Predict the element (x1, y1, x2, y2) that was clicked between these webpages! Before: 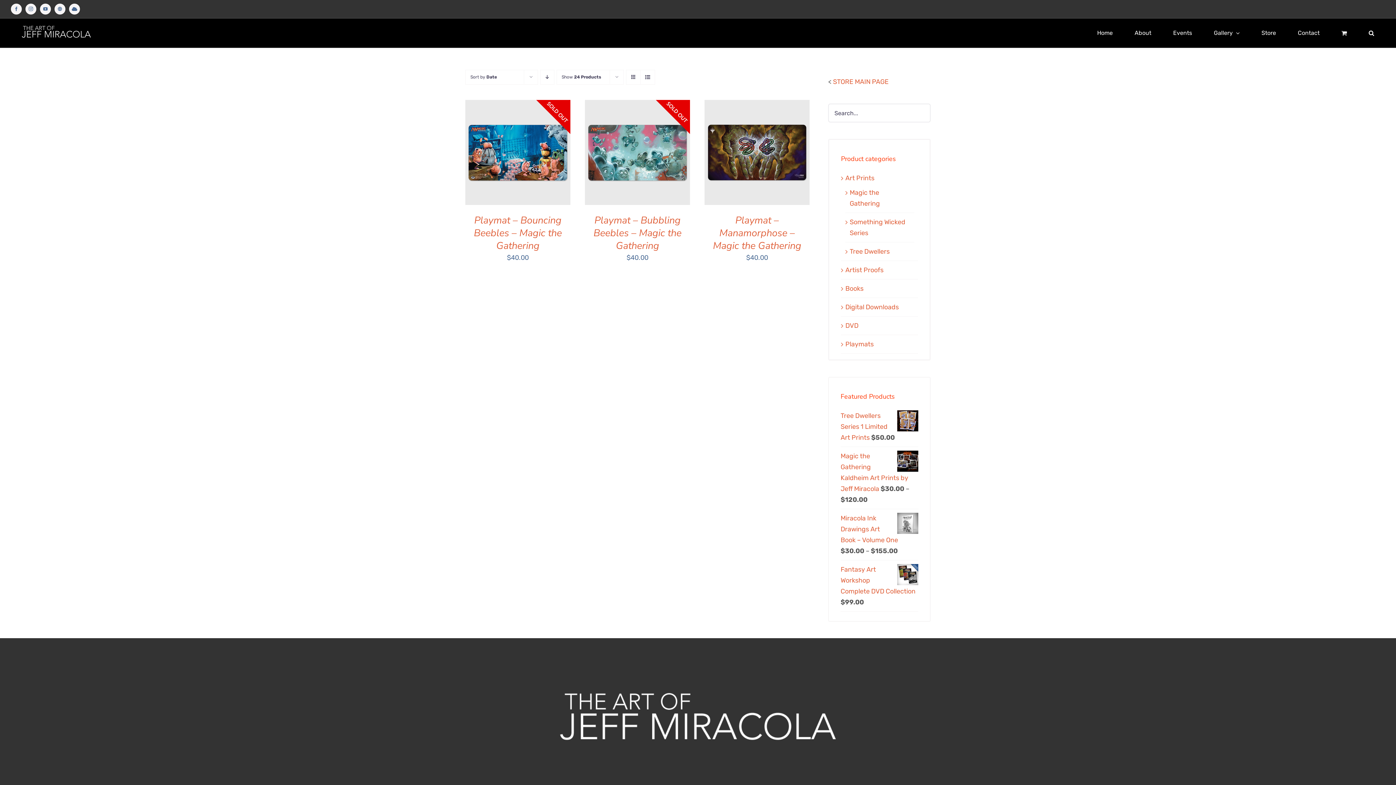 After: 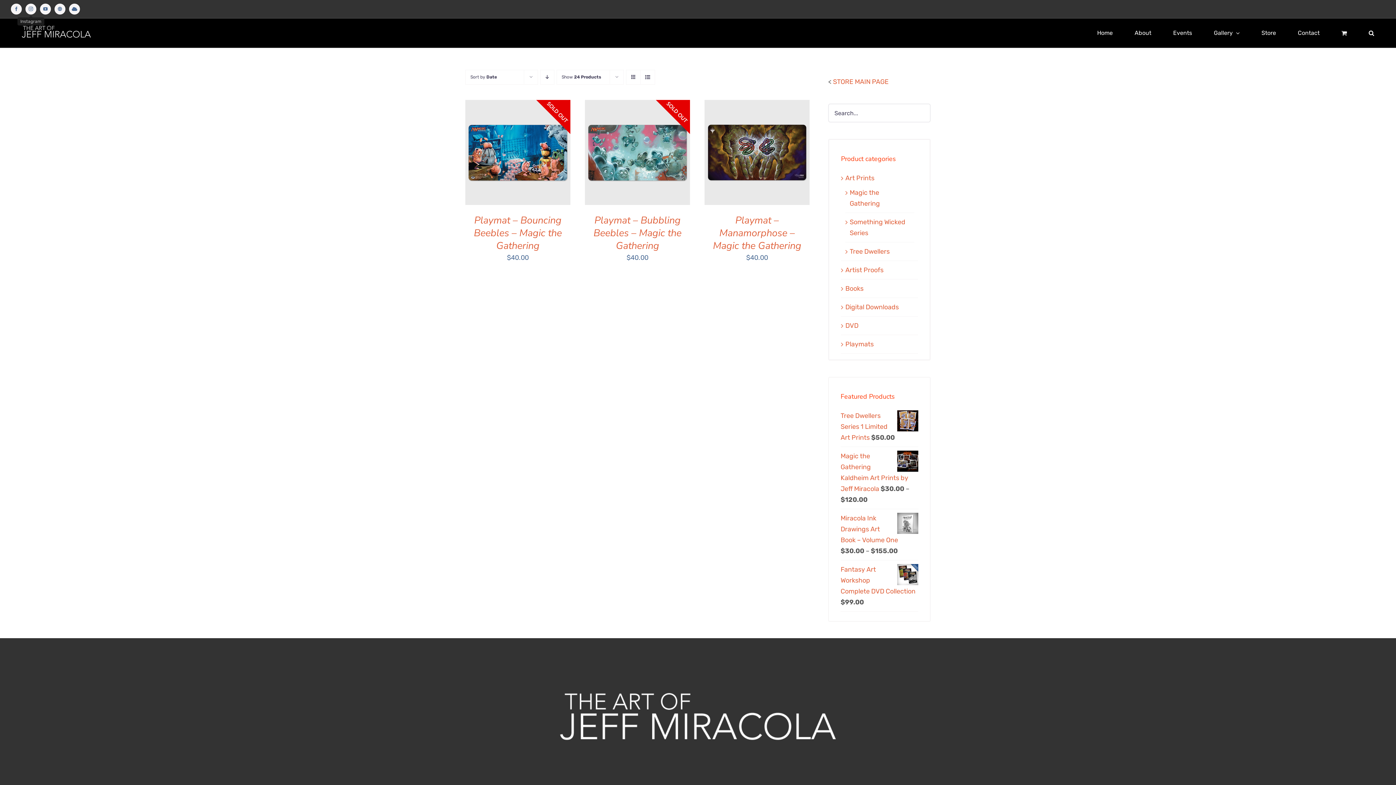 Action: bbox: (25, 3, 36, 14) label: Instagram